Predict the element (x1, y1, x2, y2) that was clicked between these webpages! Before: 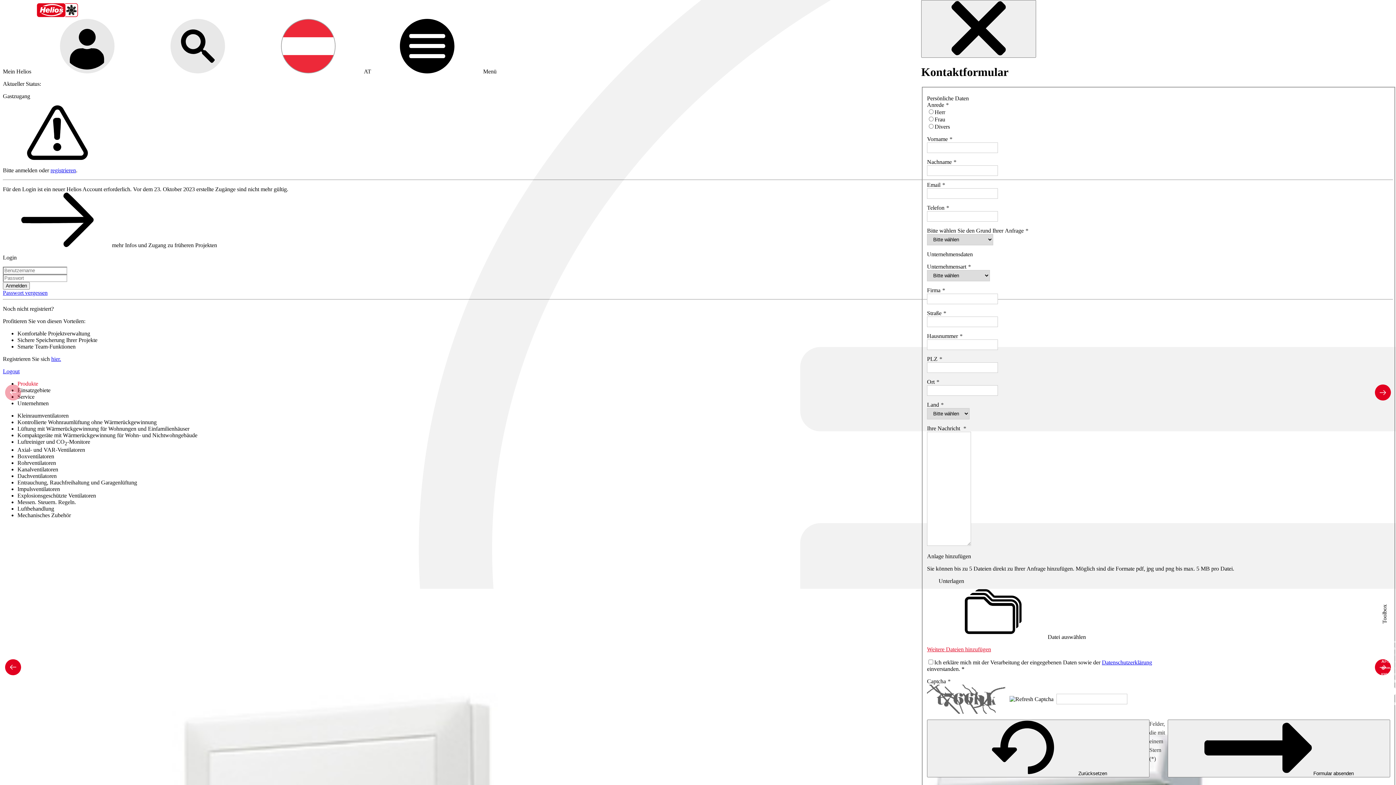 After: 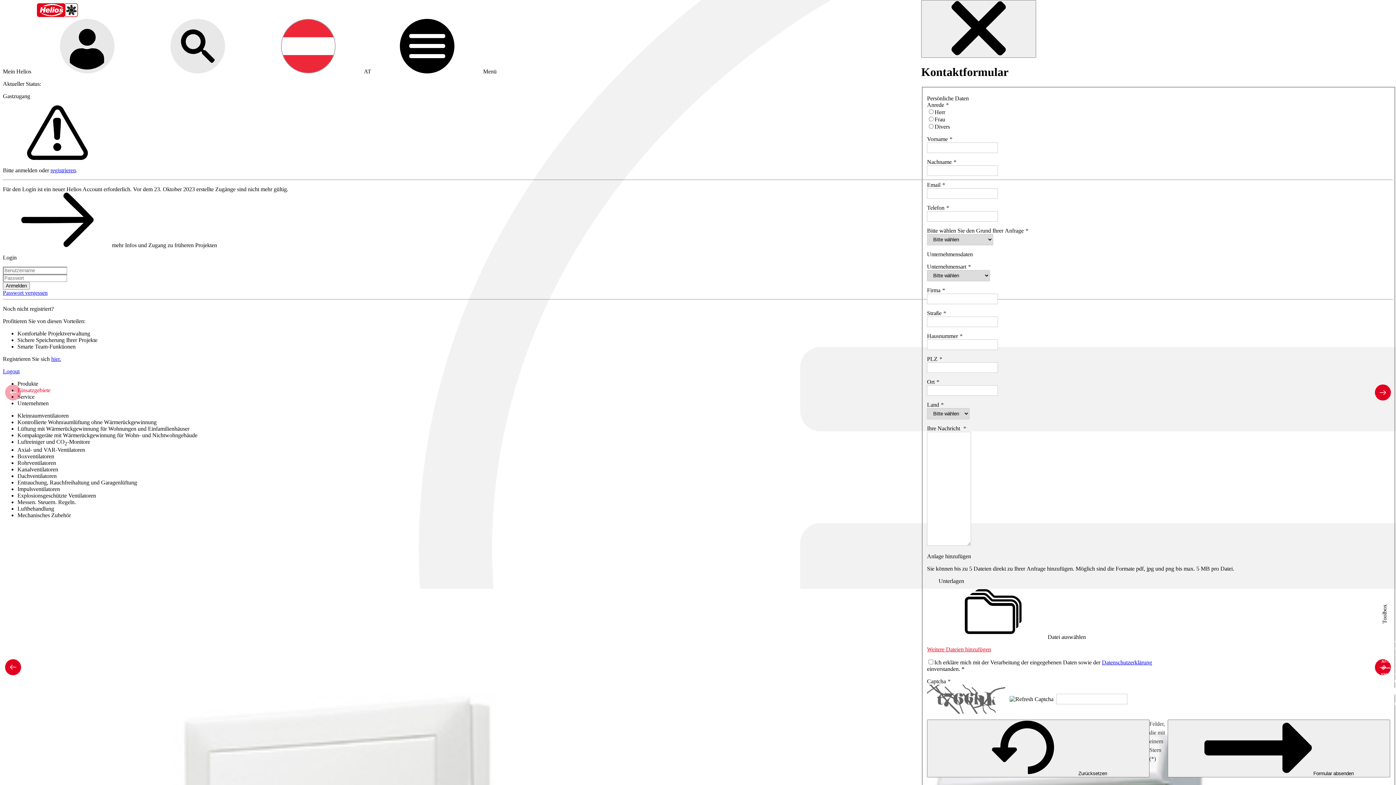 Action: bbox: (17, 387, 50, 393) label: Einsatzgebiete